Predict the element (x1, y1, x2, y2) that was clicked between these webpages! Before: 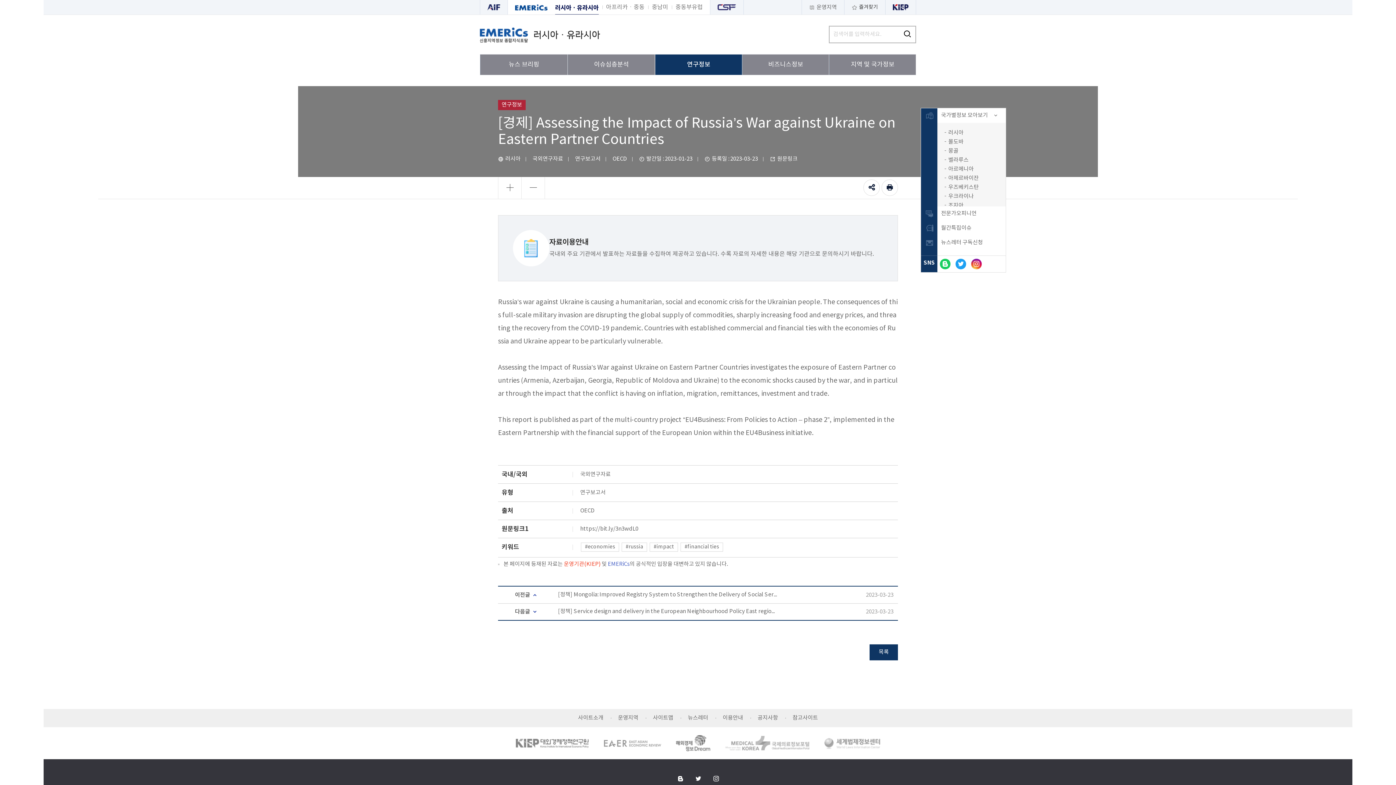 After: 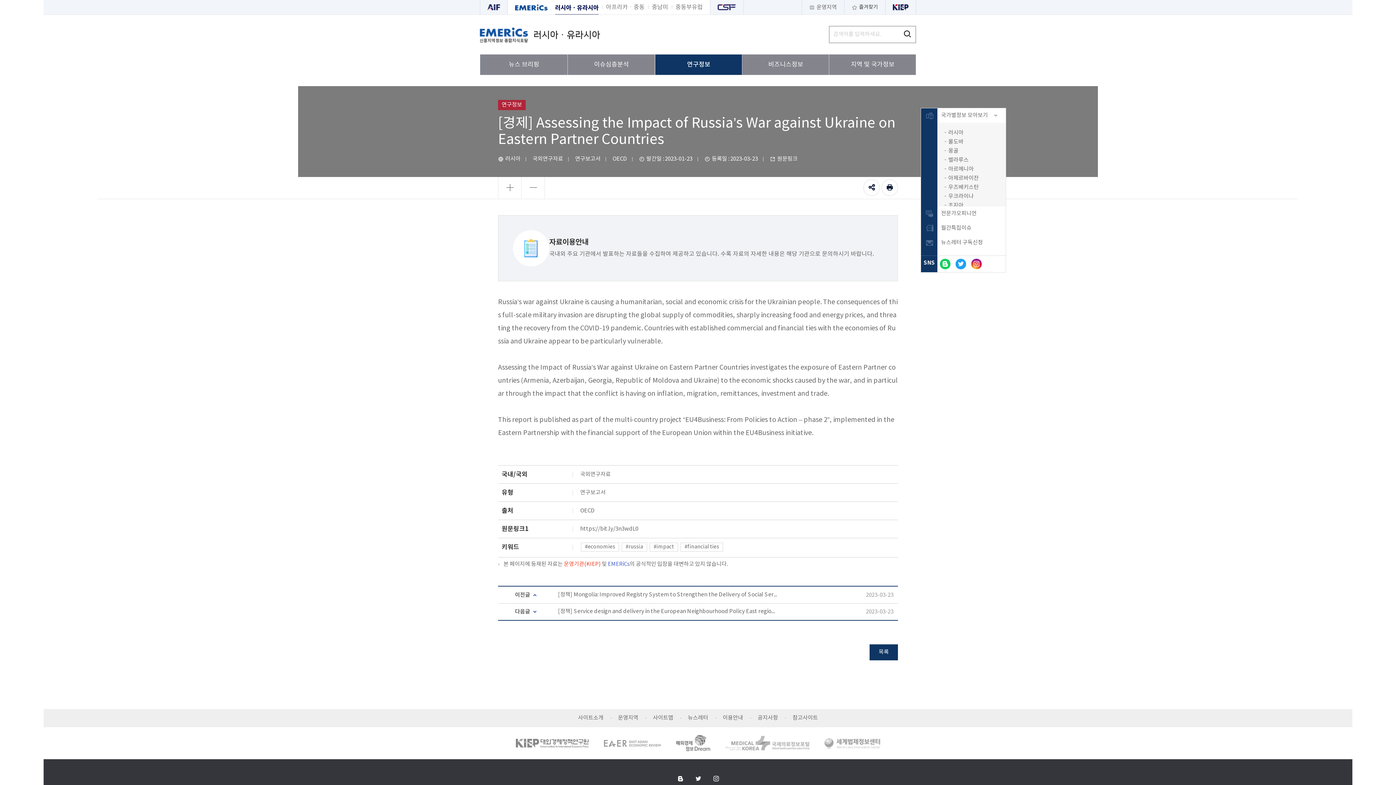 Action: bbox: (498, 177, 521, 198) label: 크게